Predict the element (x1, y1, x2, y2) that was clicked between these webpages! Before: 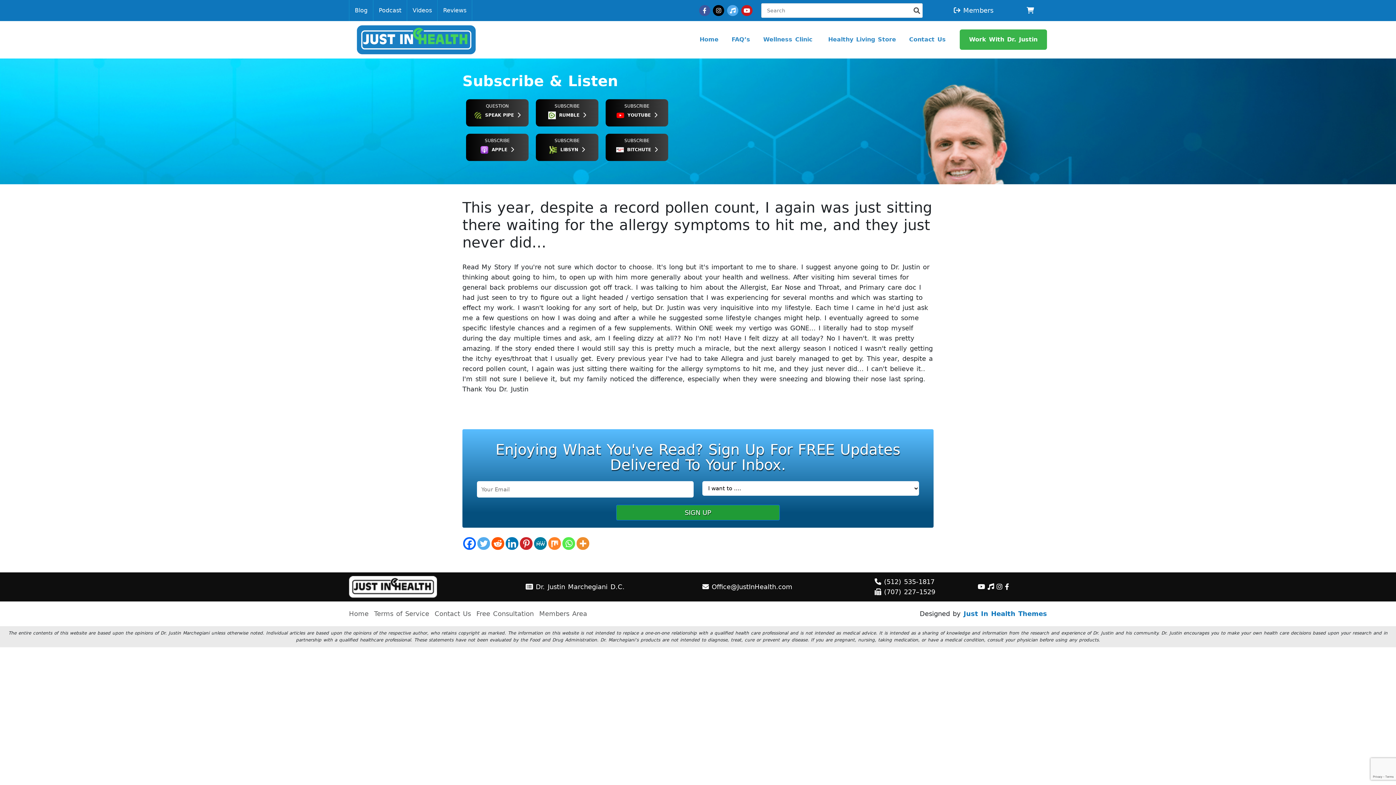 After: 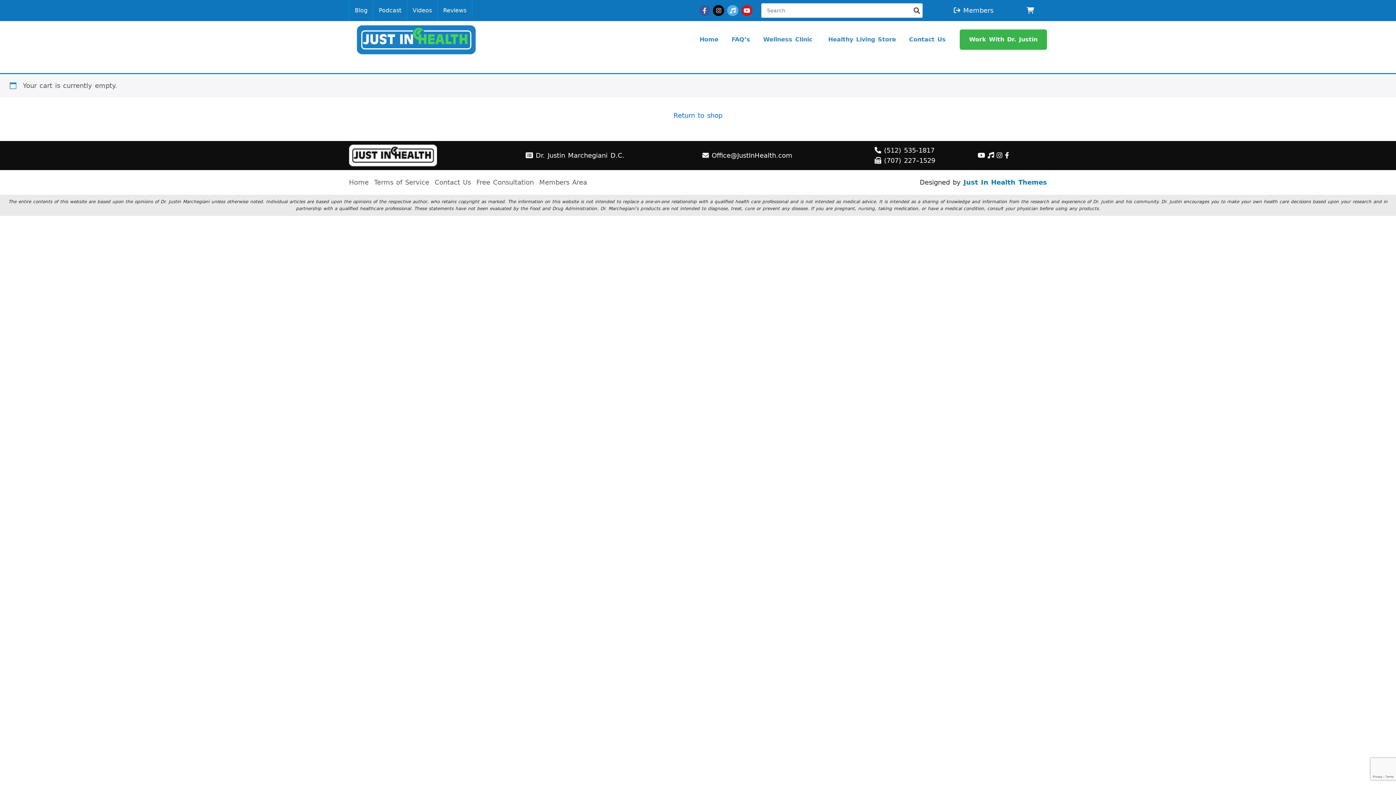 Action: bbox: (1026, 6, 1034, 14)